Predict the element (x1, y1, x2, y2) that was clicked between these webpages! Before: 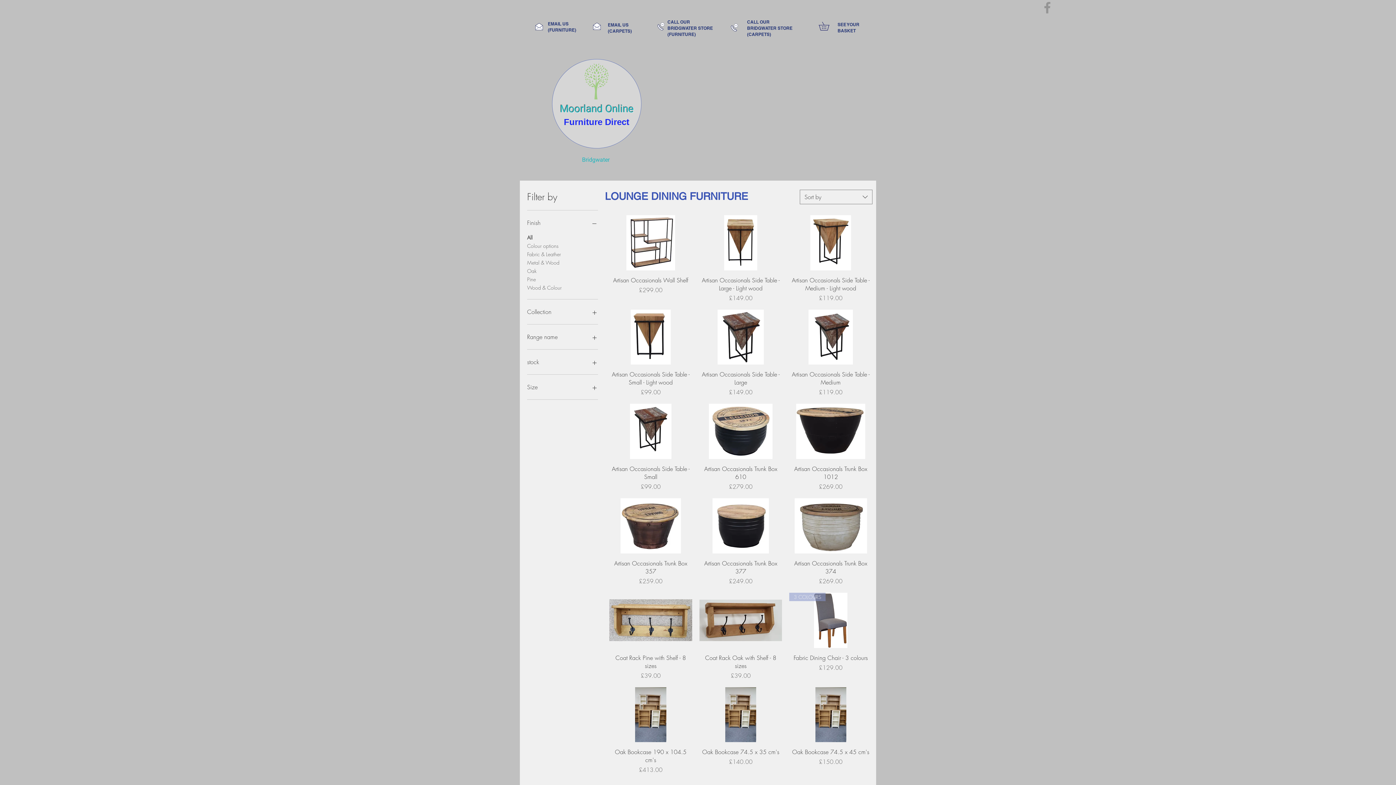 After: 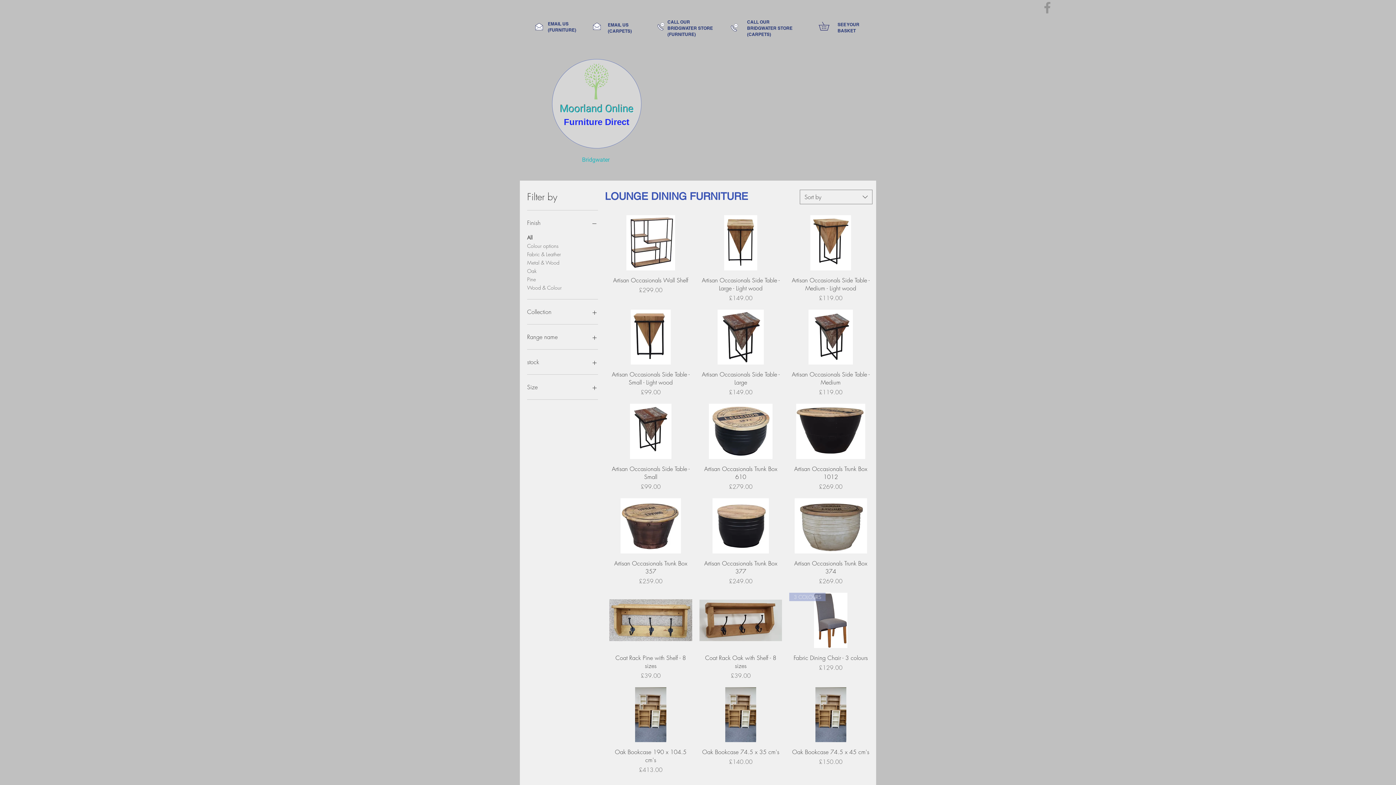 Action: bbox: (527, 357, 598, 367) label: stock